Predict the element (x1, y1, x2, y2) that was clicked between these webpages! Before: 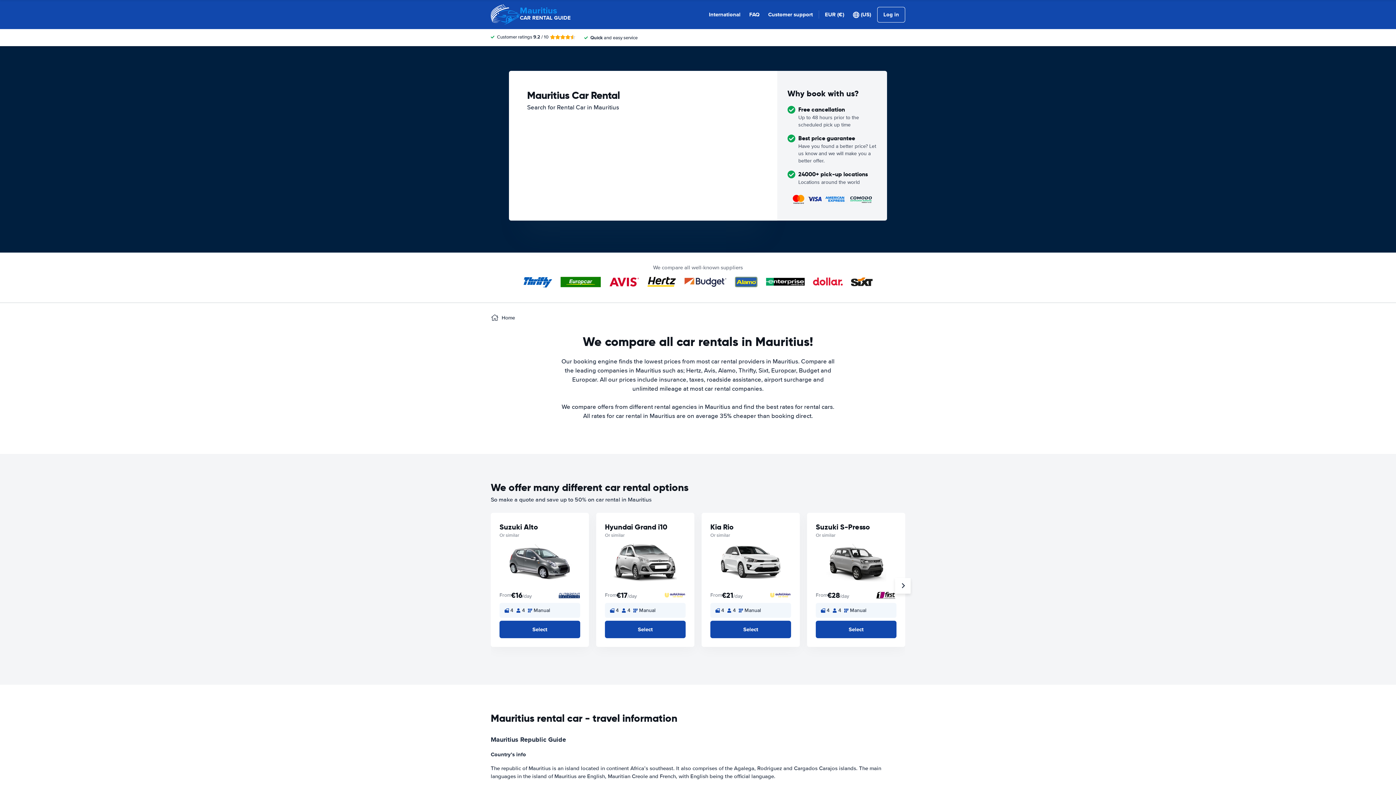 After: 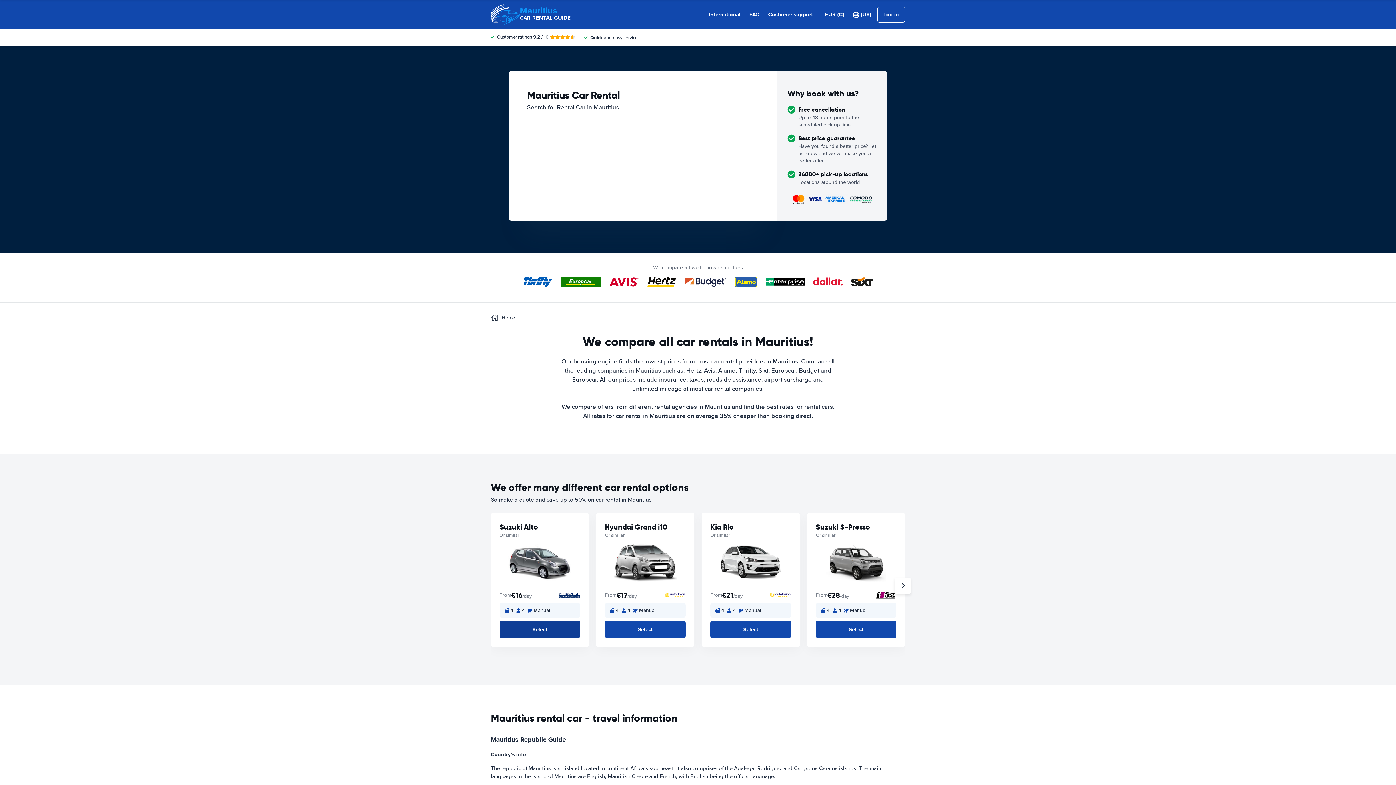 Action: label: Select bbox: (499, 621, 580, 638)